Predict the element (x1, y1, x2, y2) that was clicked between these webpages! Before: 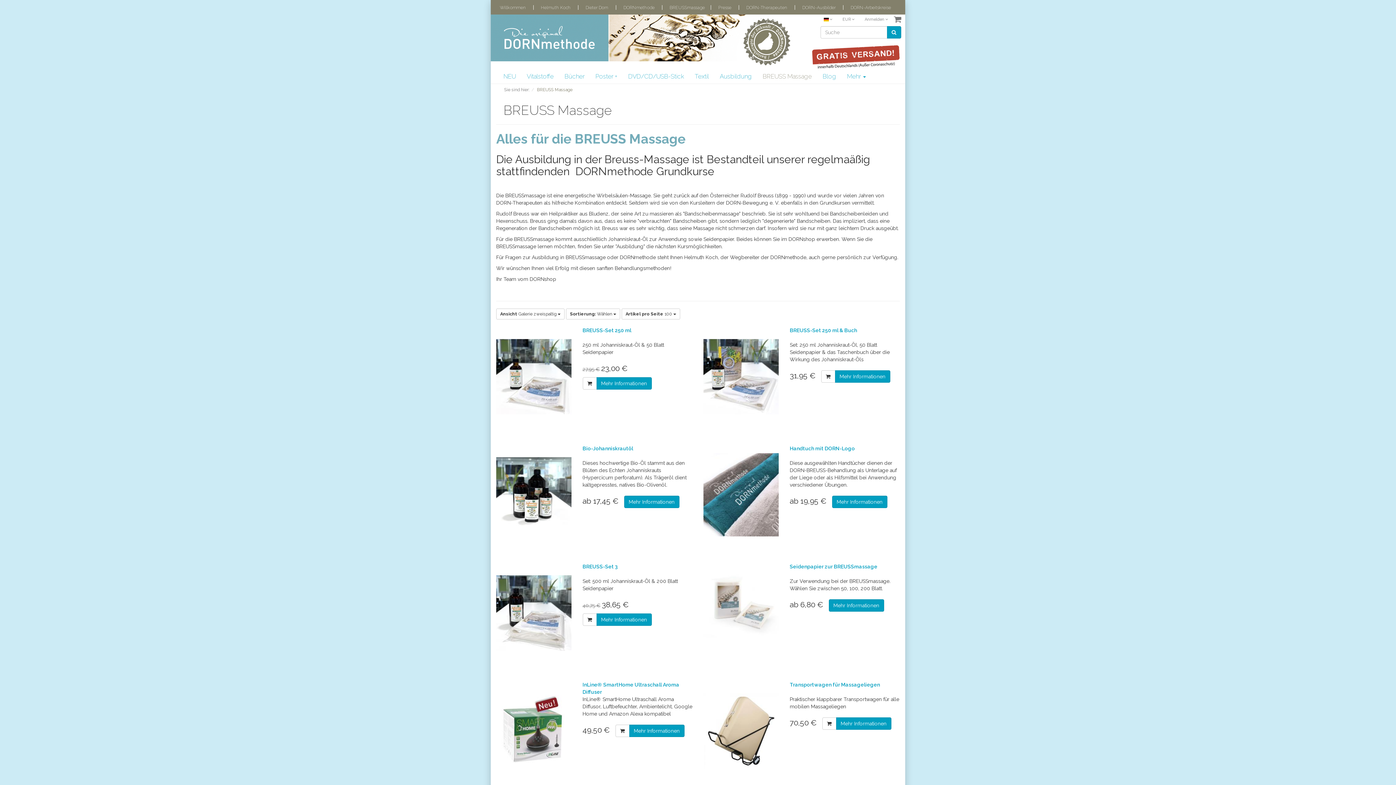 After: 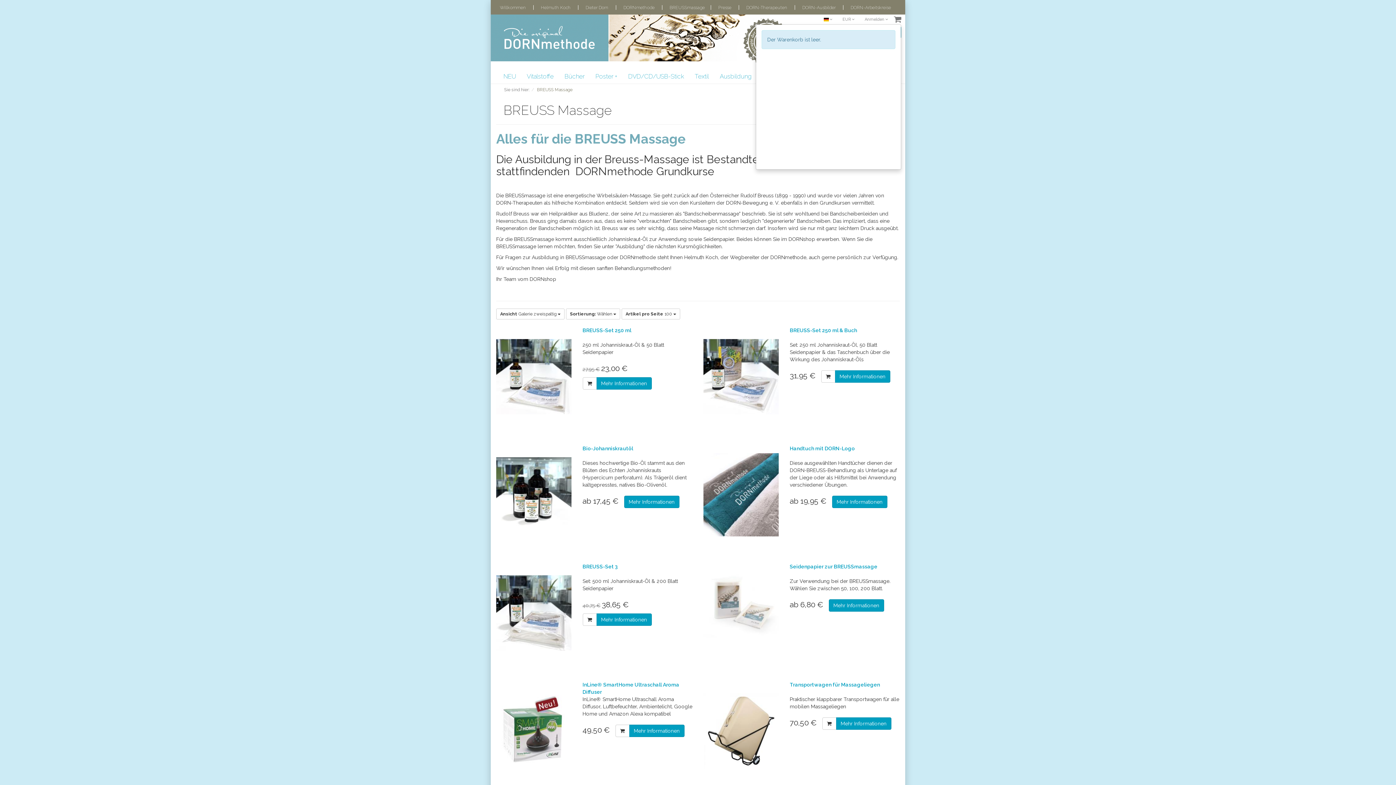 Action: bbox: (894, 15, 901, 23)